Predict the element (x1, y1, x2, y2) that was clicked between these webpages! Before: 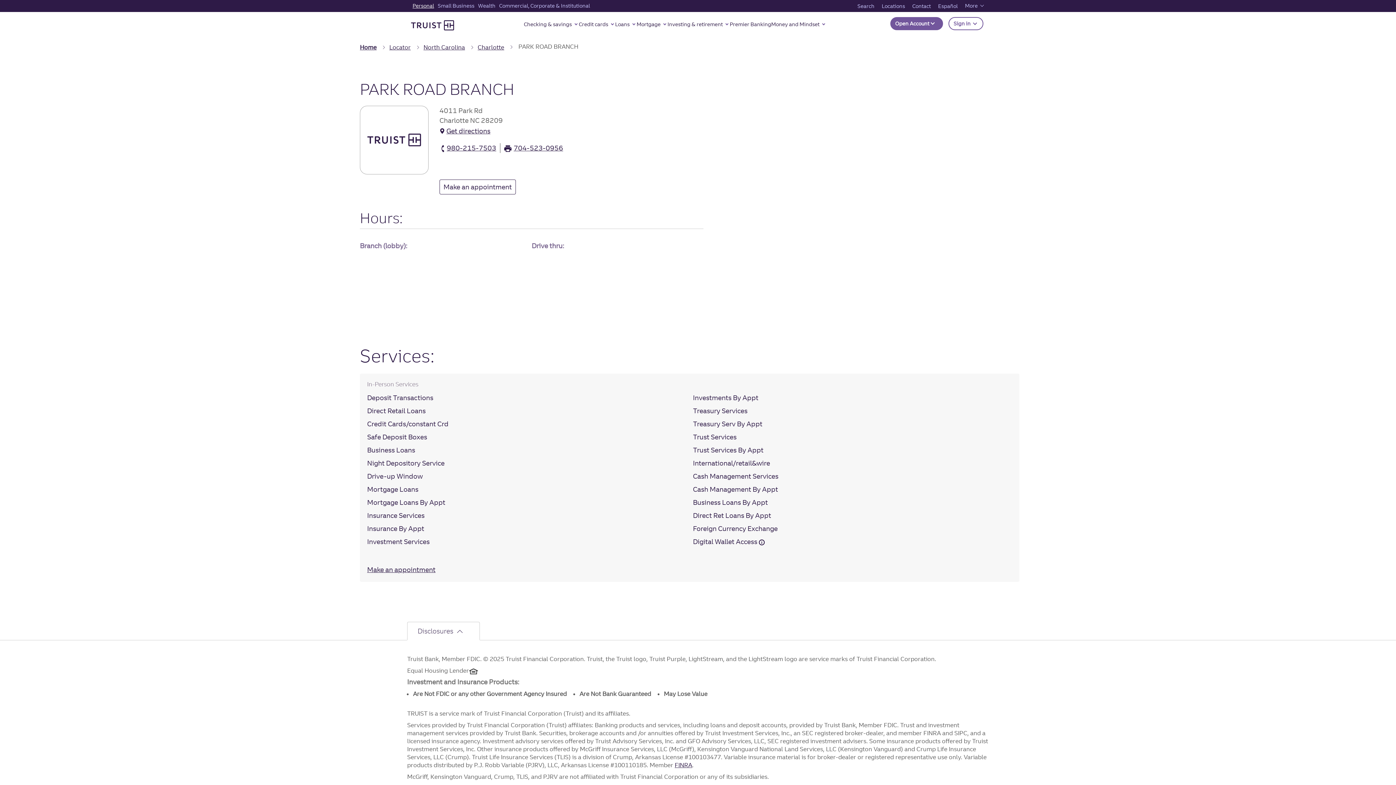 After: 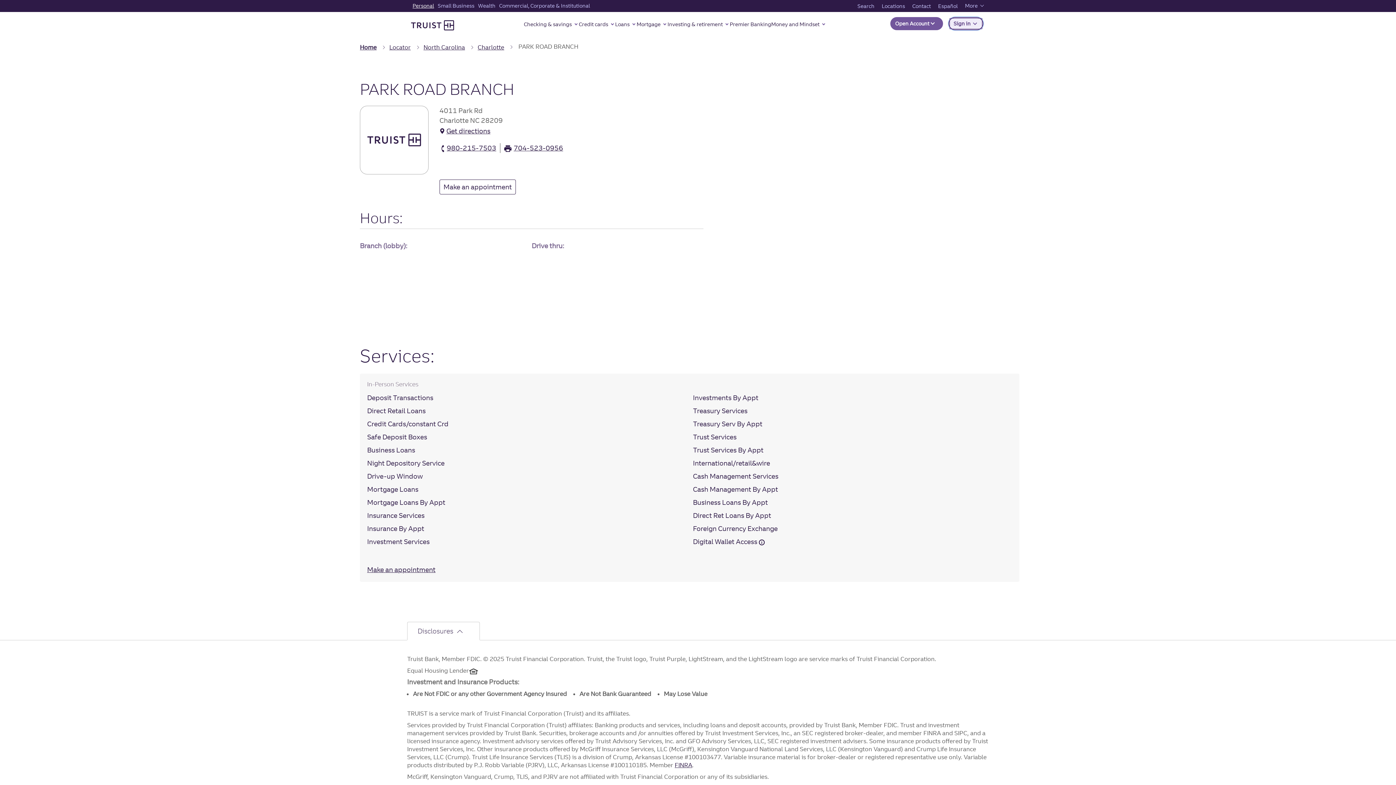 Action: label: Sign in 
to Truist online banking and other accounts. bbox: (948, 17, 983, 30)